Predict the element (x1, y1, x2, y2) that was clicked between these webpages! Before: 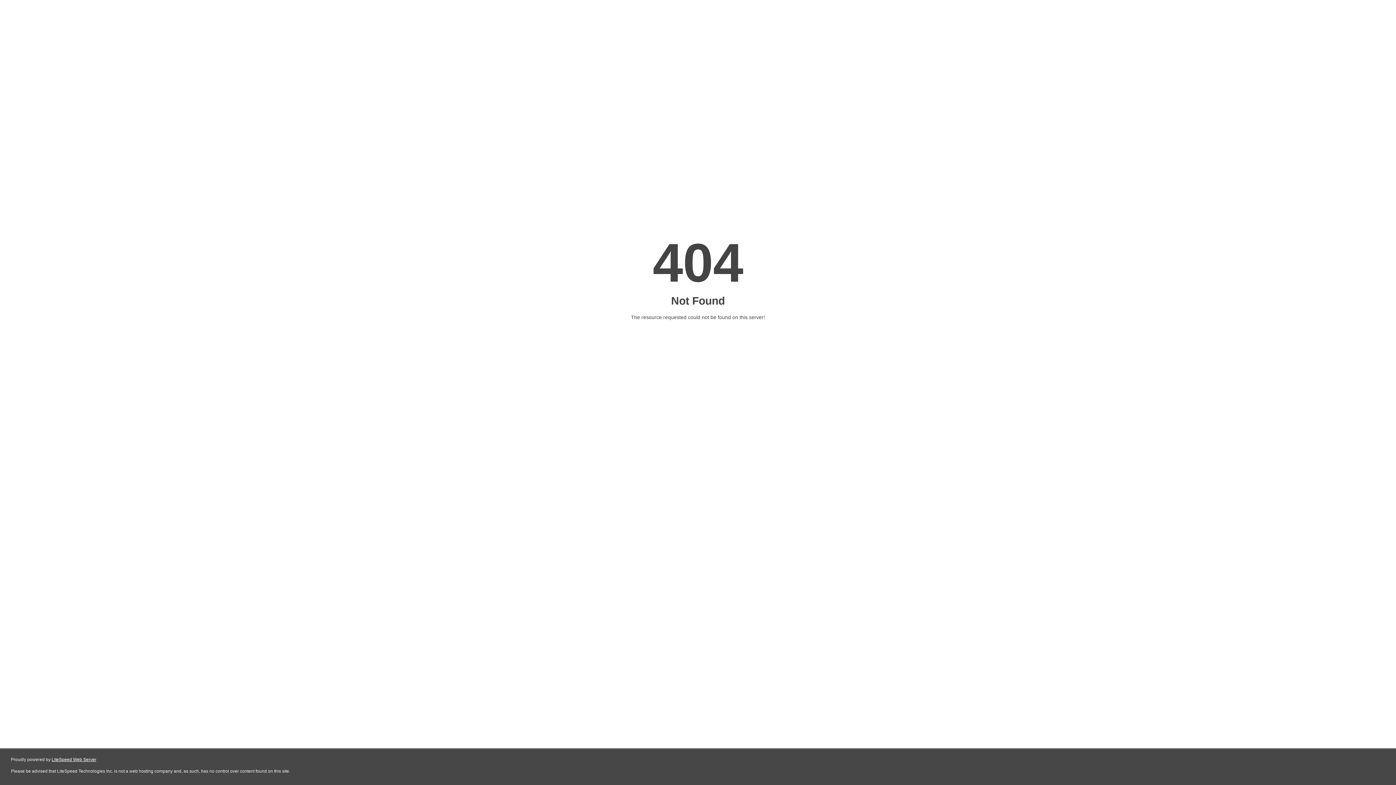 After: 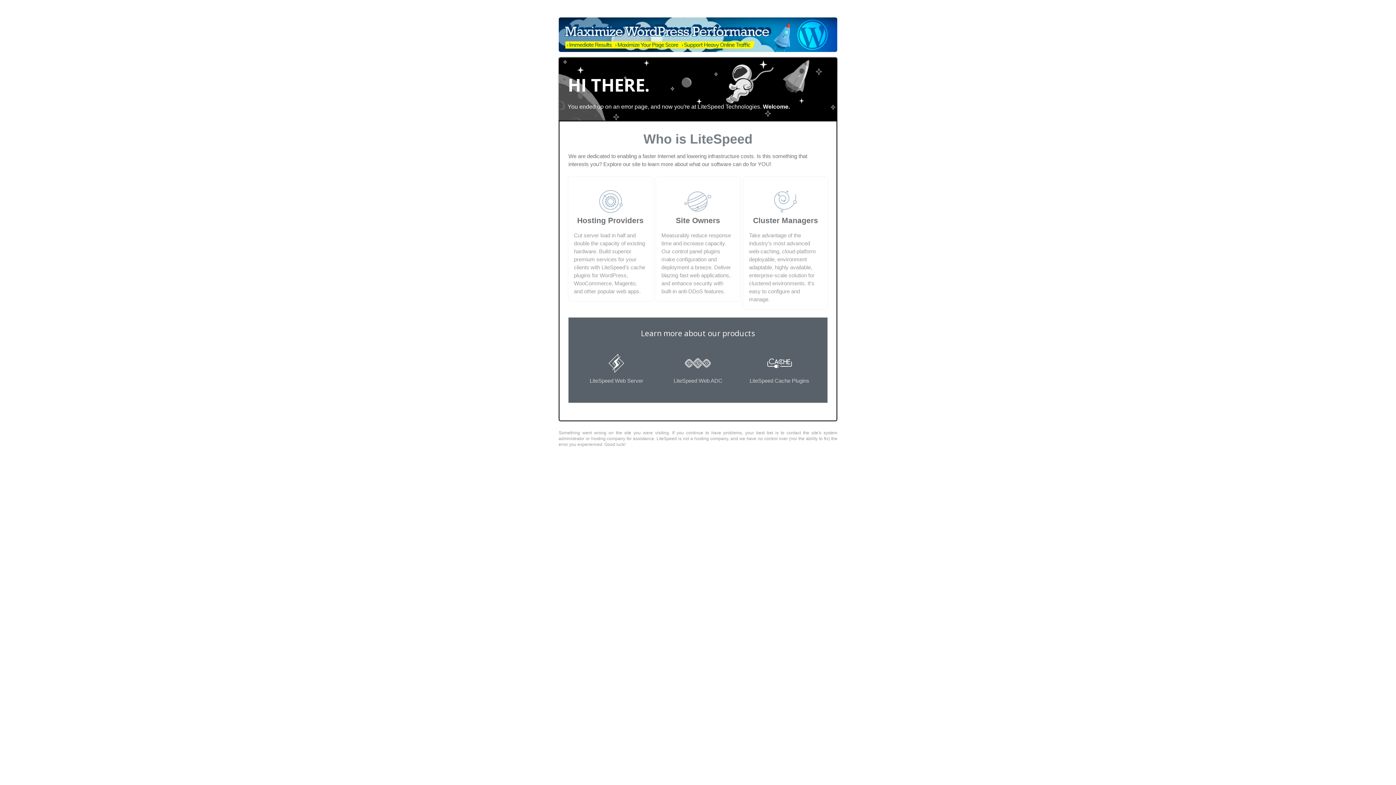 Action: bbox: (51, 757, 96, 762) label: LiteSpeed Web Server